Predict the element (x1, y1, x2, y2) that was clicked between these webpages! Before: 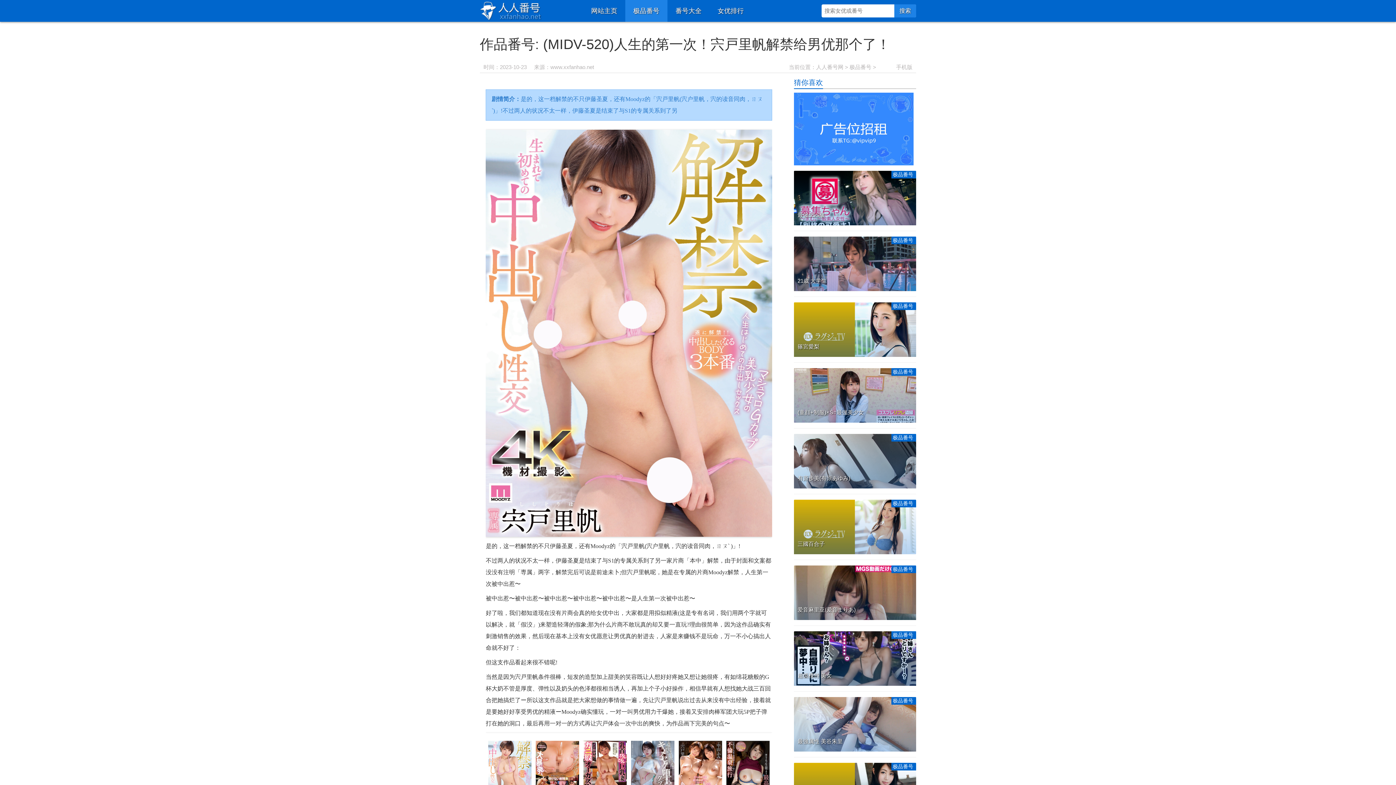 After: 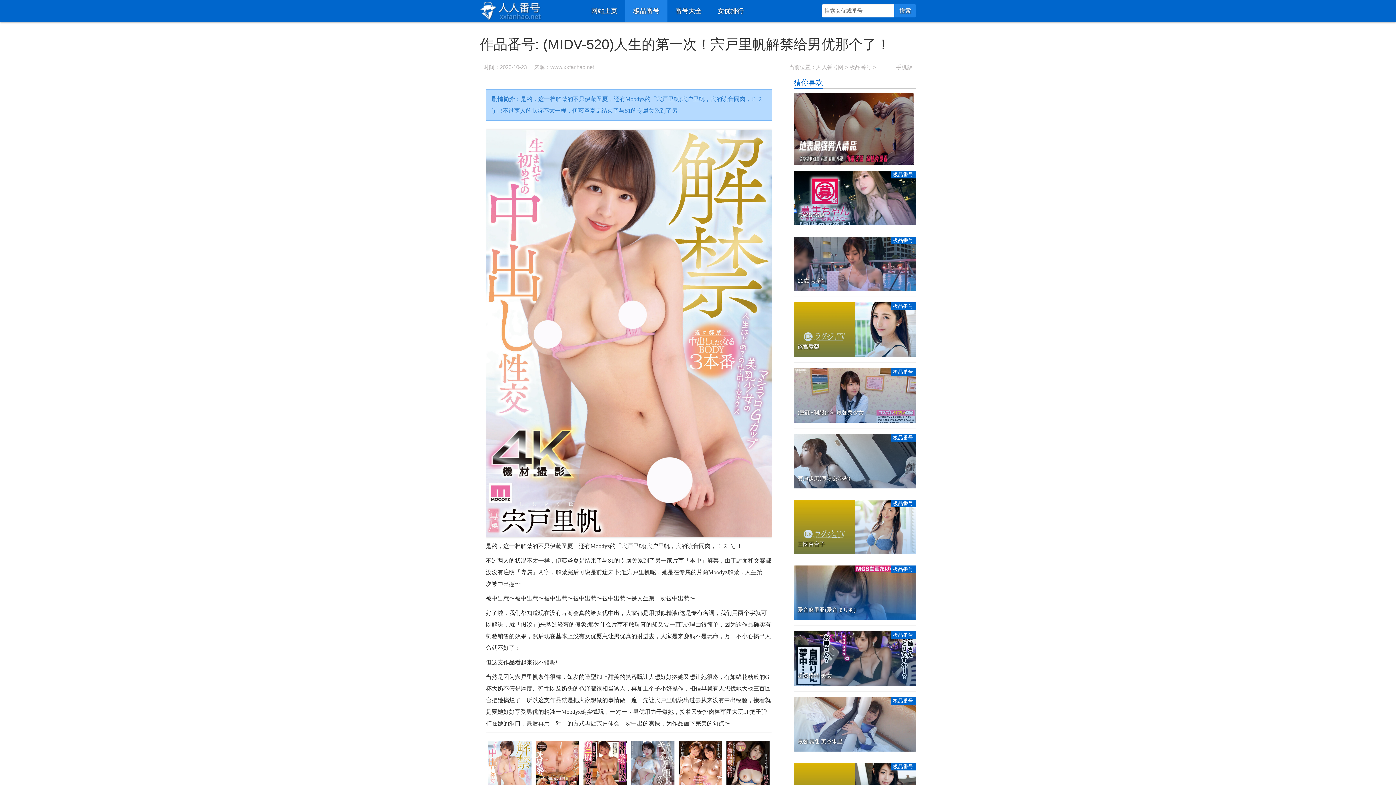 Action: label: 极品番号

爱音麻里亚(爱音まりあ) bbox: (794, 565, 916, 620)